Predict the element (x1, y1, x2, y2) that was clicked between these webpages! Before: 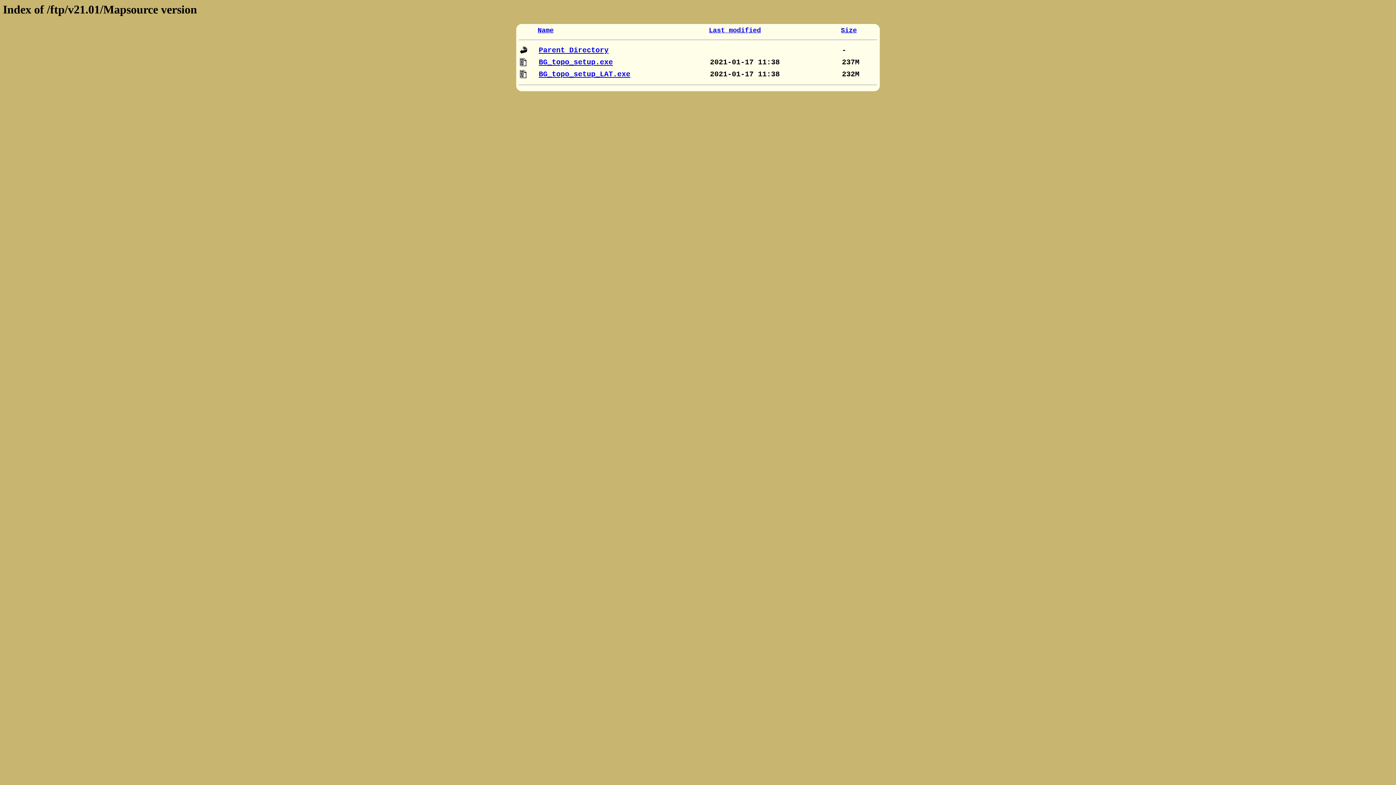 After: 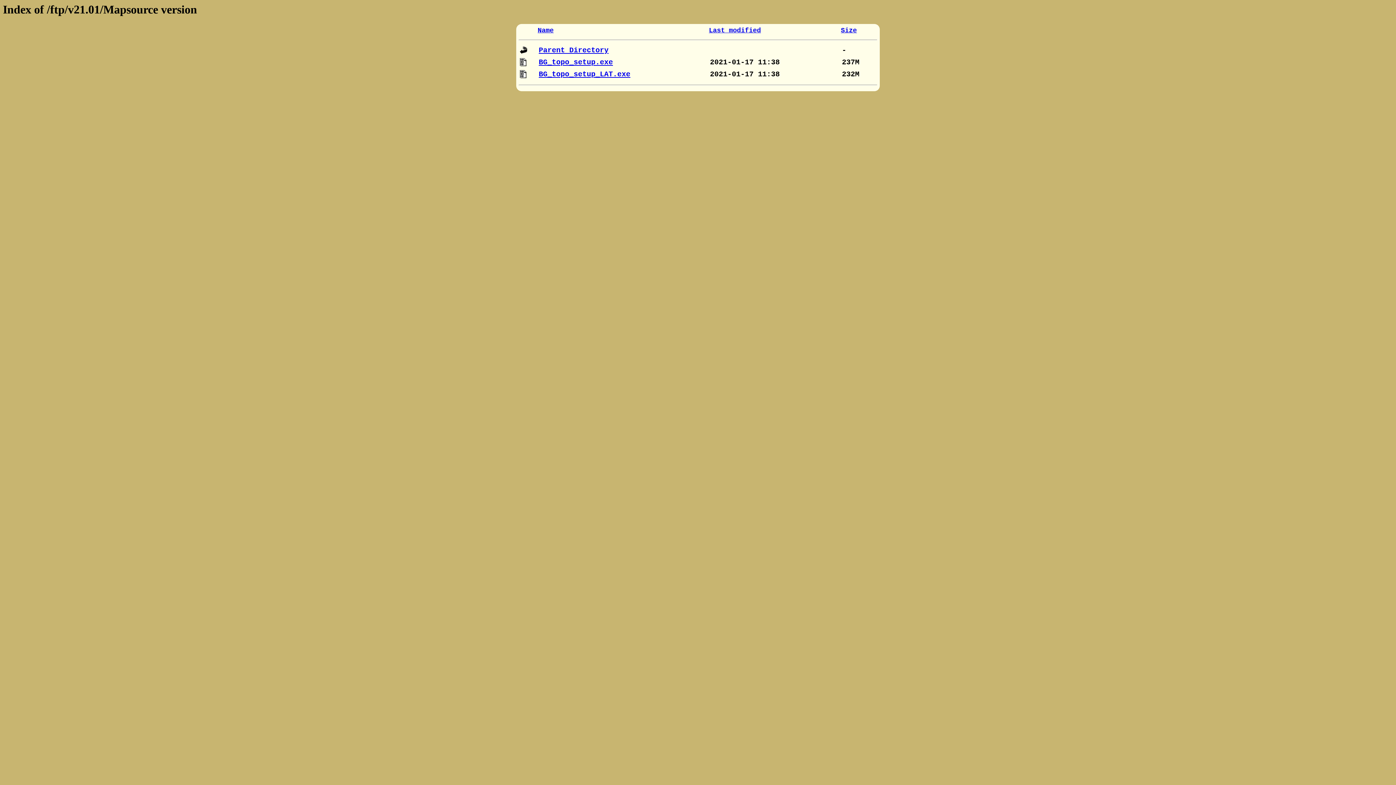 Action: bbox: (709, 26, 761, 34) label: Last modified